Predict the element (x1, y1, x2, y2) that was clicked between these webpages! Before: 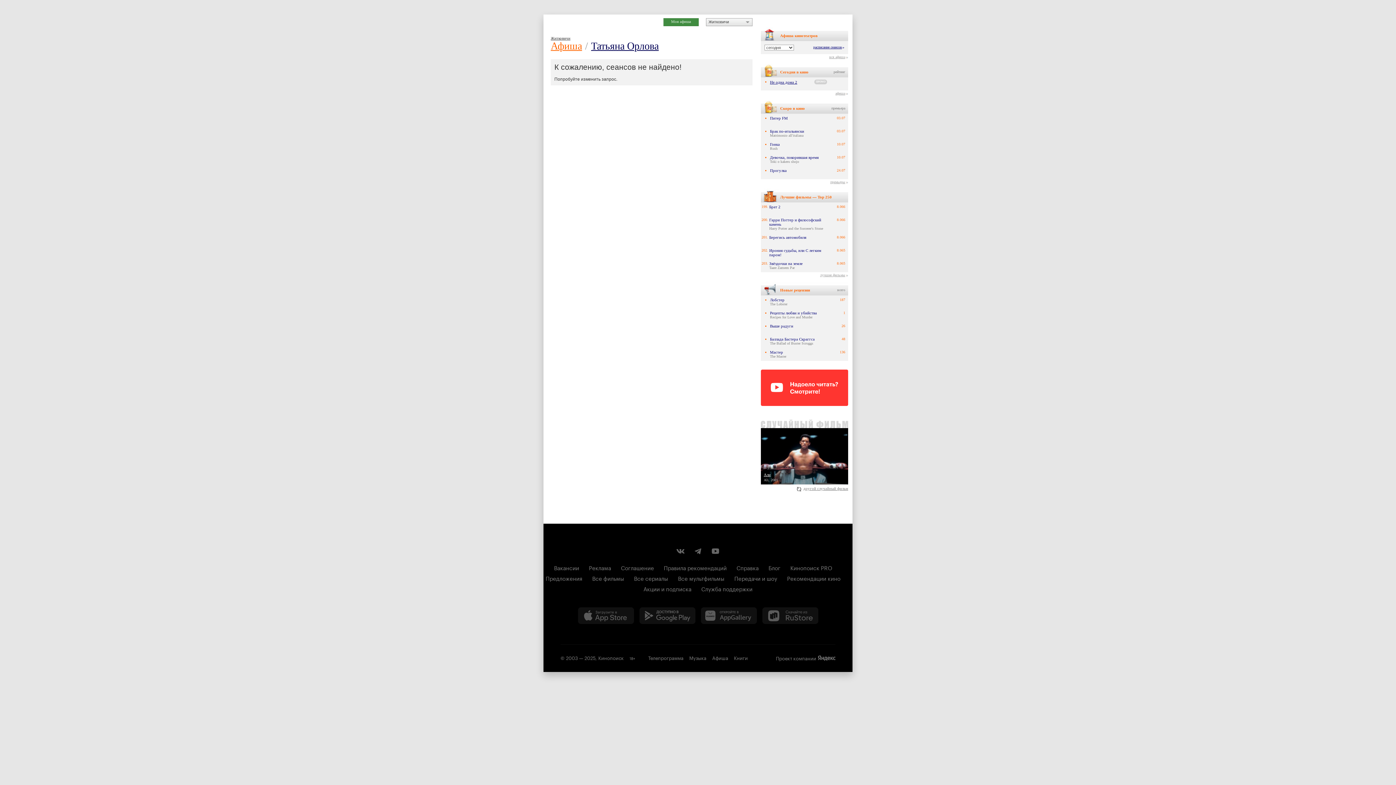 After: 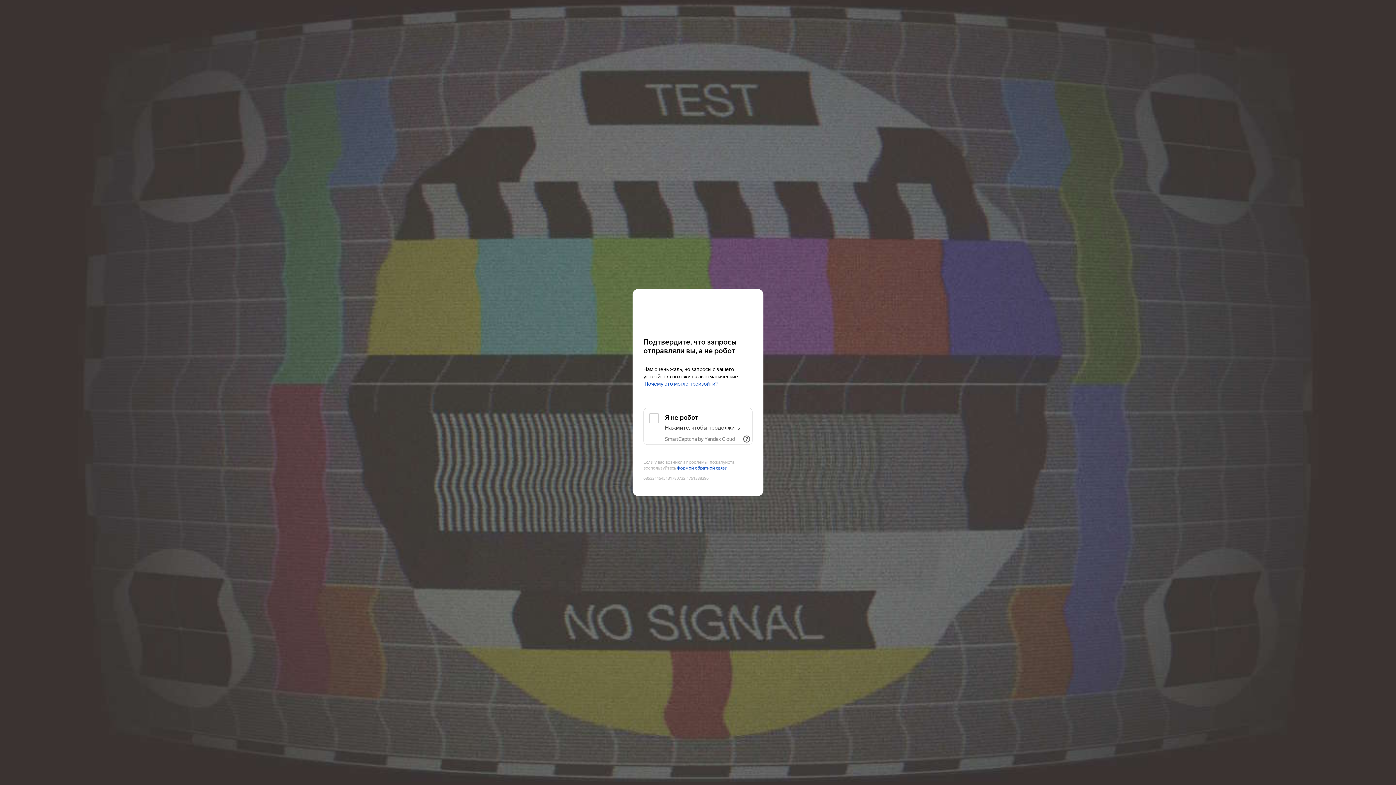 Action: bbox: (797, 486, 848, 490) label: другой случайный фильм